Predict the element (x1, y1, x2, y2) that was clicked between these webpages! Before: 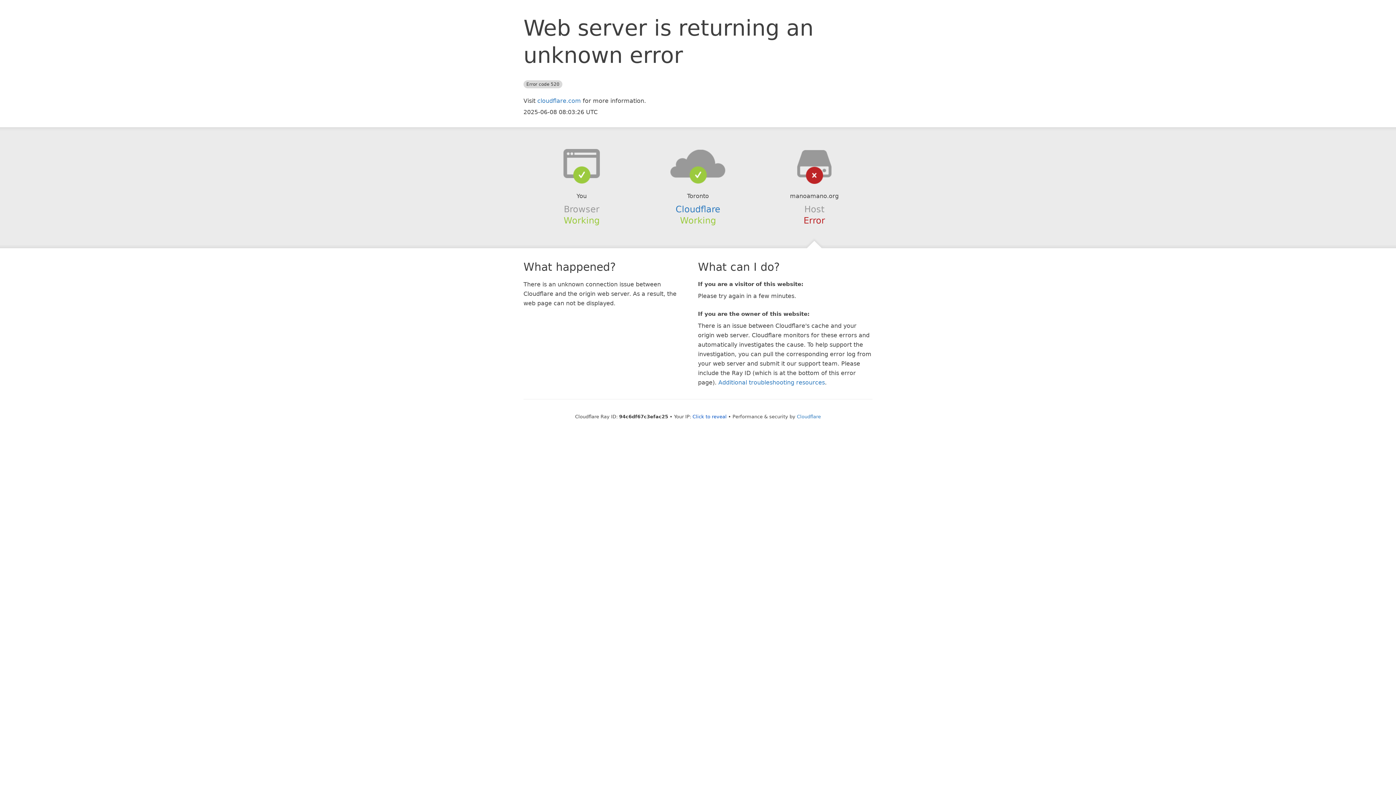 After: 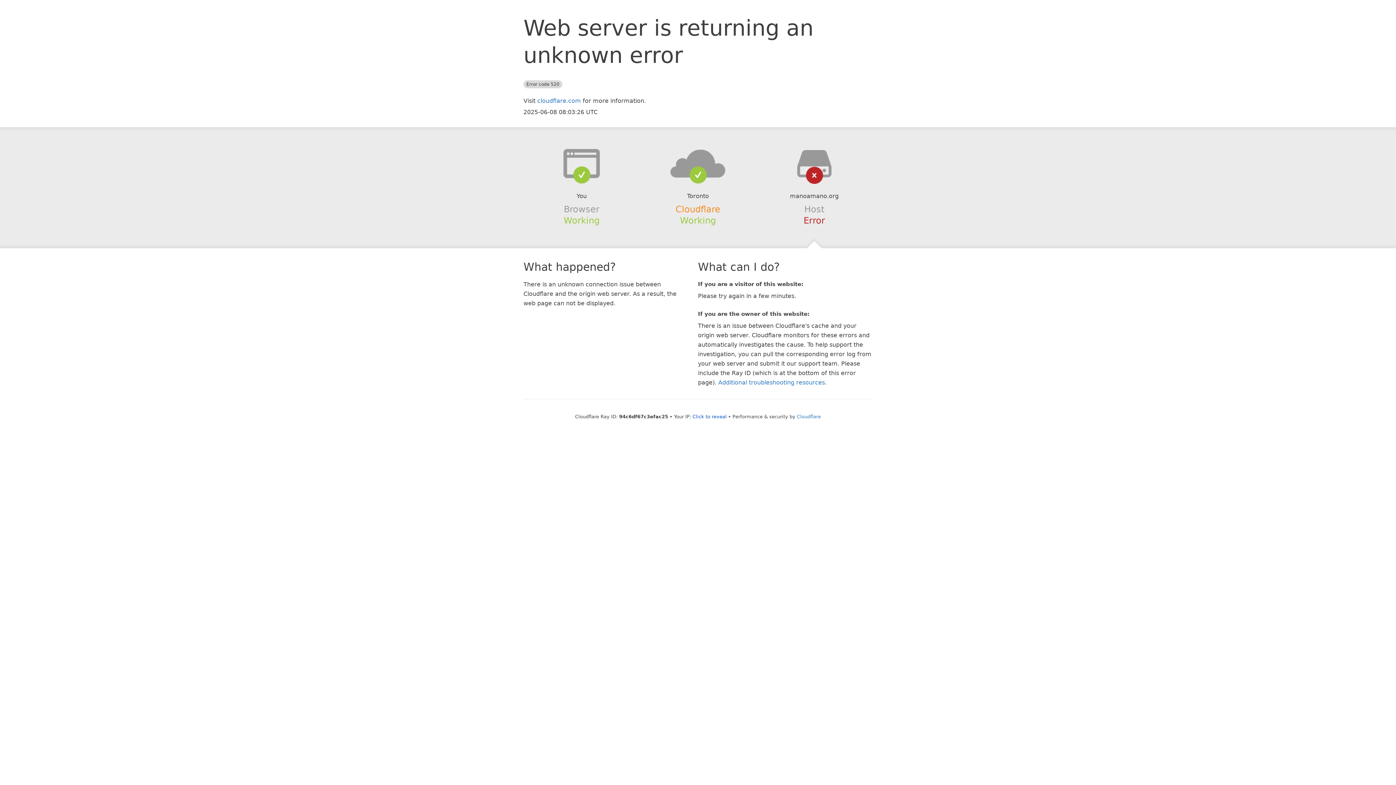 Action: bbox: (675, 204, 720, 214) label: Cloudflare